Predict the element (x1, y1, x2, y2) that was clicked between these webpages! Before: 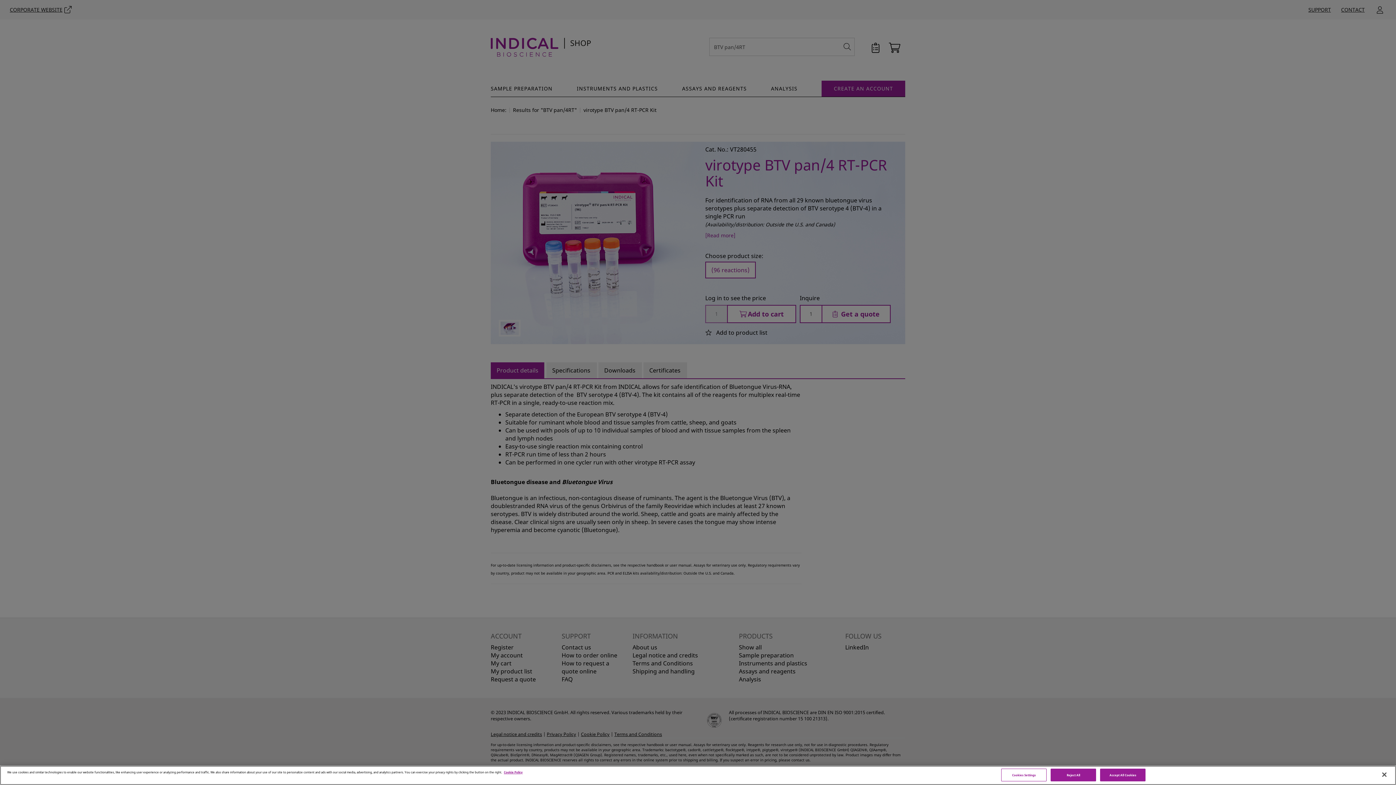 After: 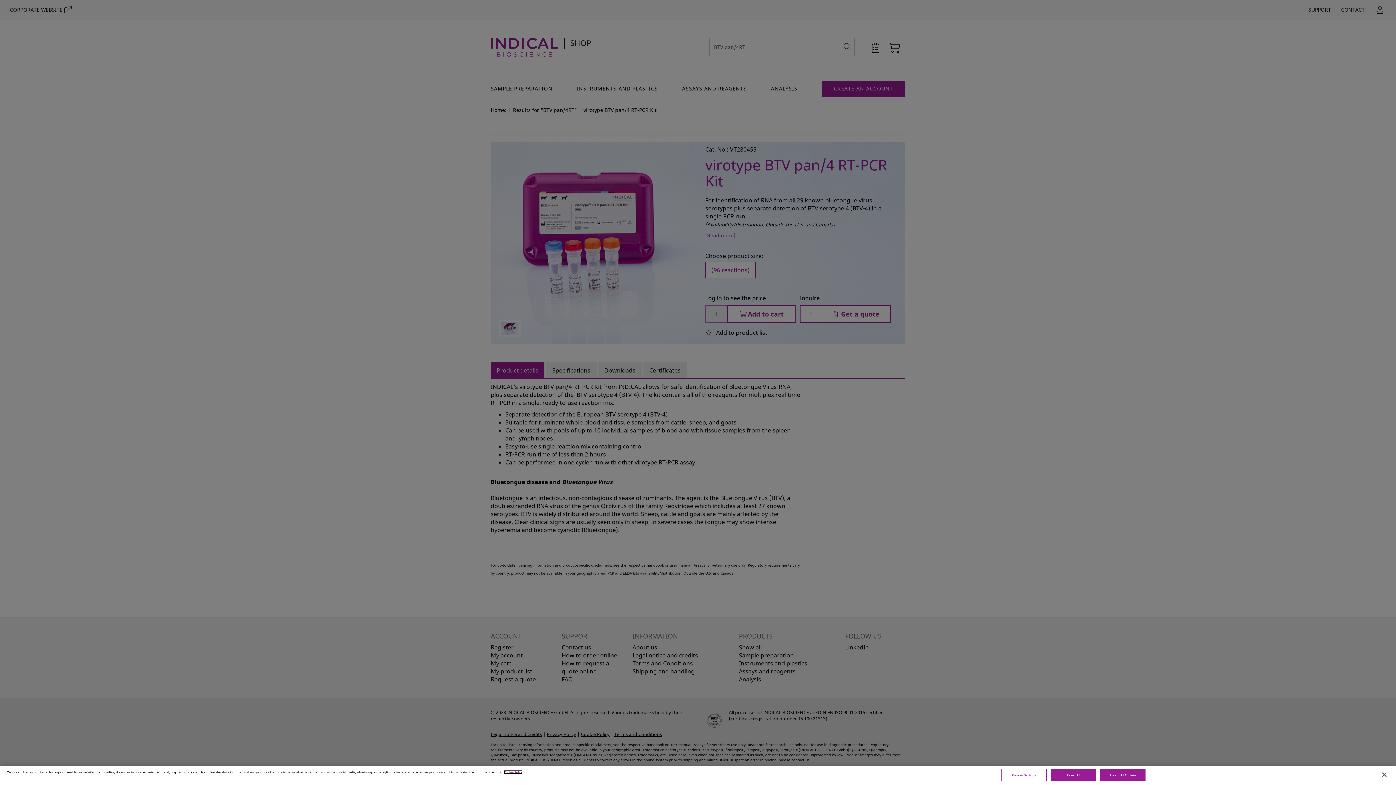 Action: label: More information about your privacy, opens in a new tab bbox: (504, 770, 522, 774)